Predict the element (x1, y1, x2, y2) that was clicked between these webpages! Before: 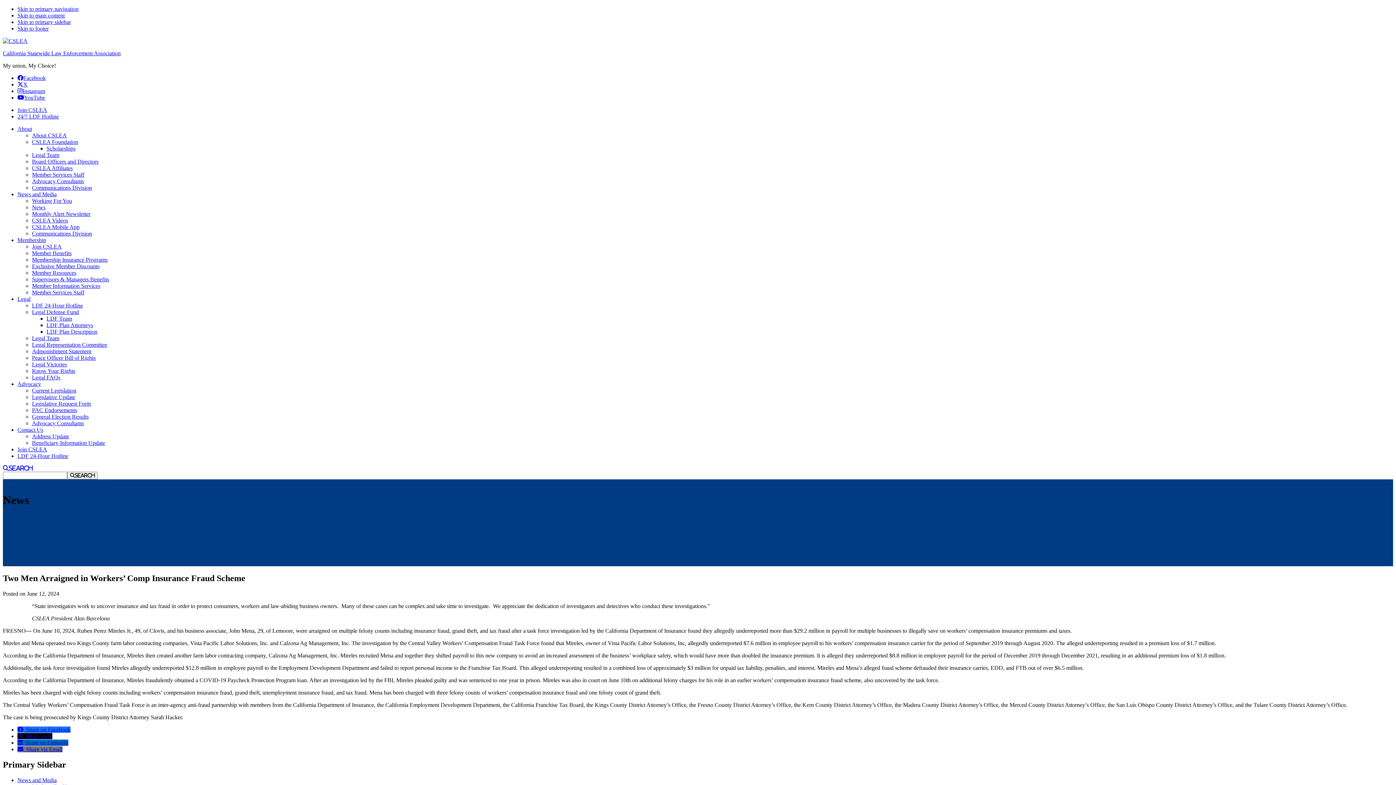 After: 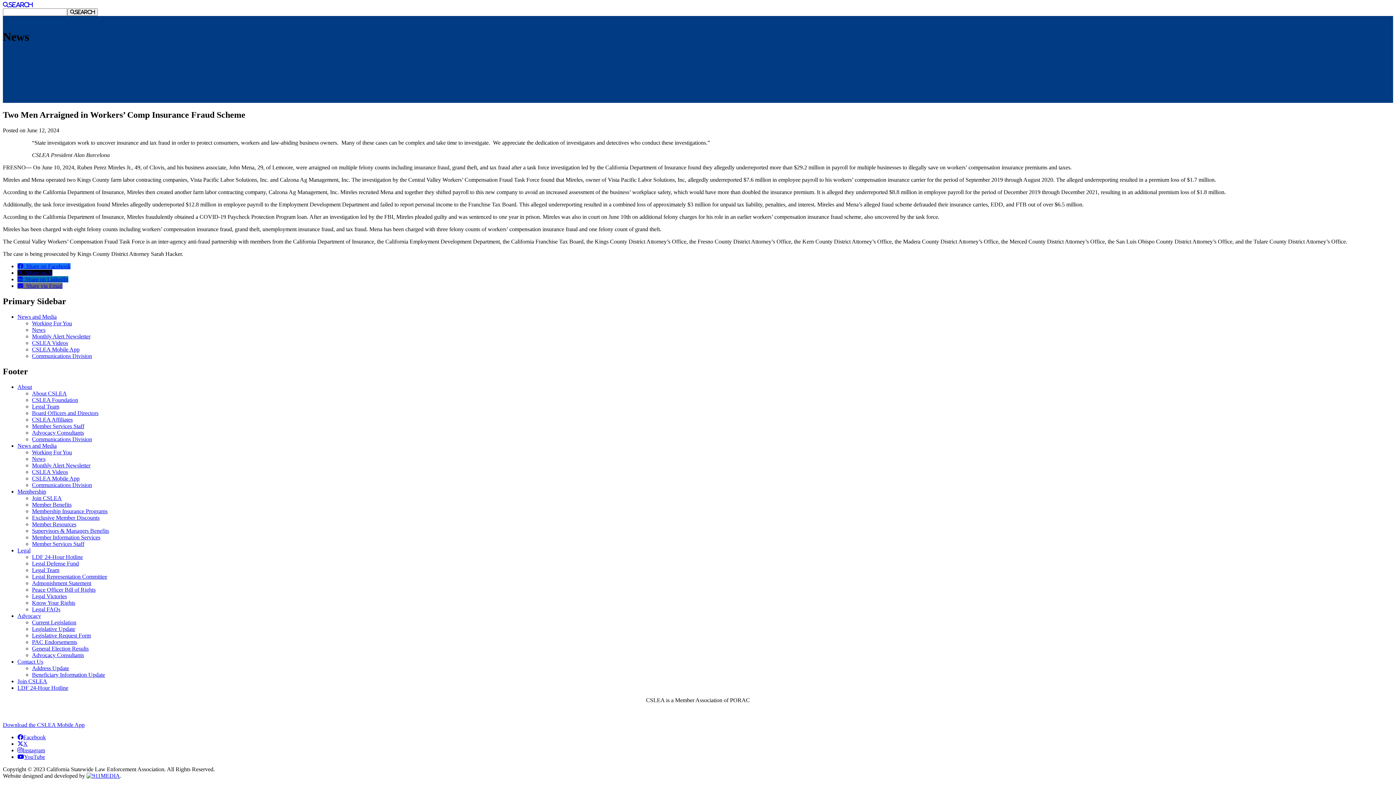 Action: bbox: (17, 18, 70, 25) label: Skip to primary sidebar